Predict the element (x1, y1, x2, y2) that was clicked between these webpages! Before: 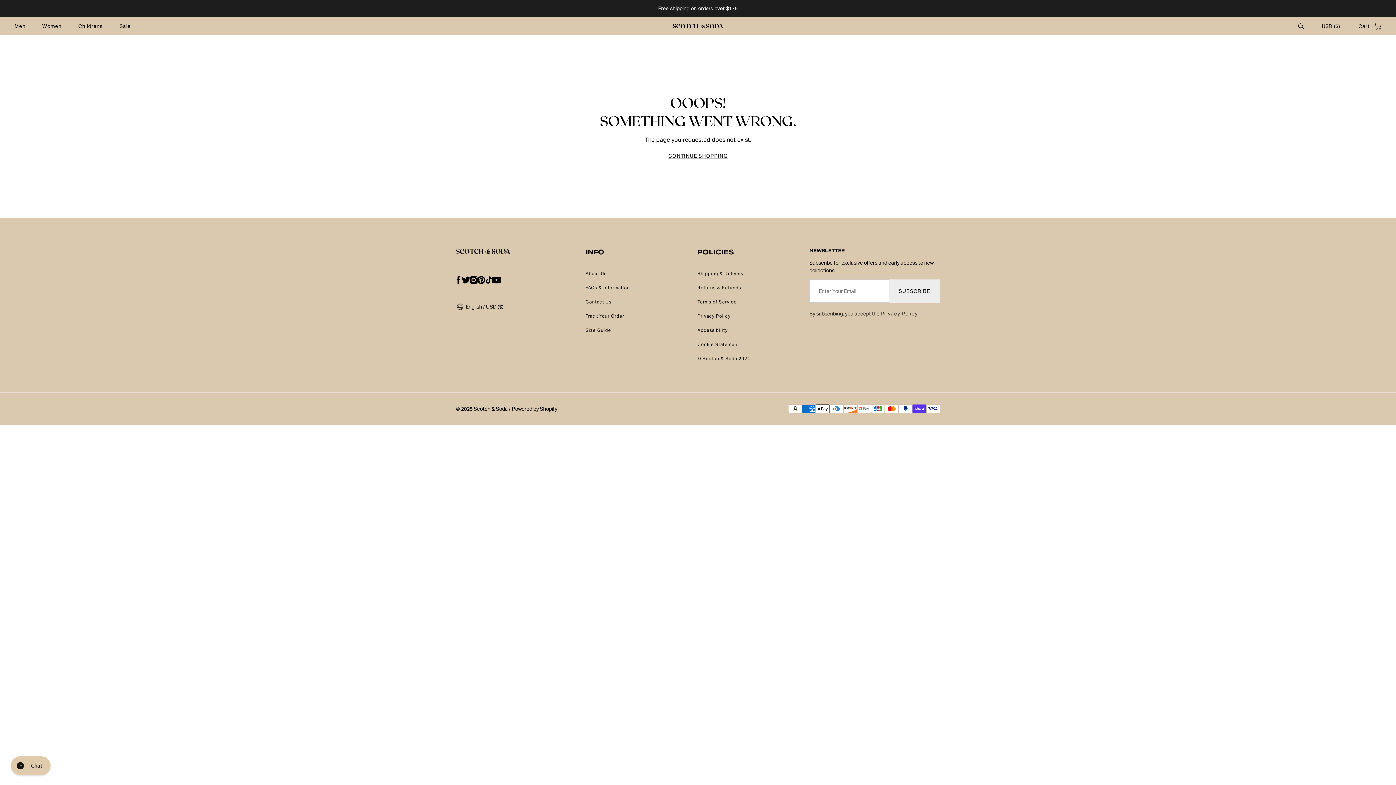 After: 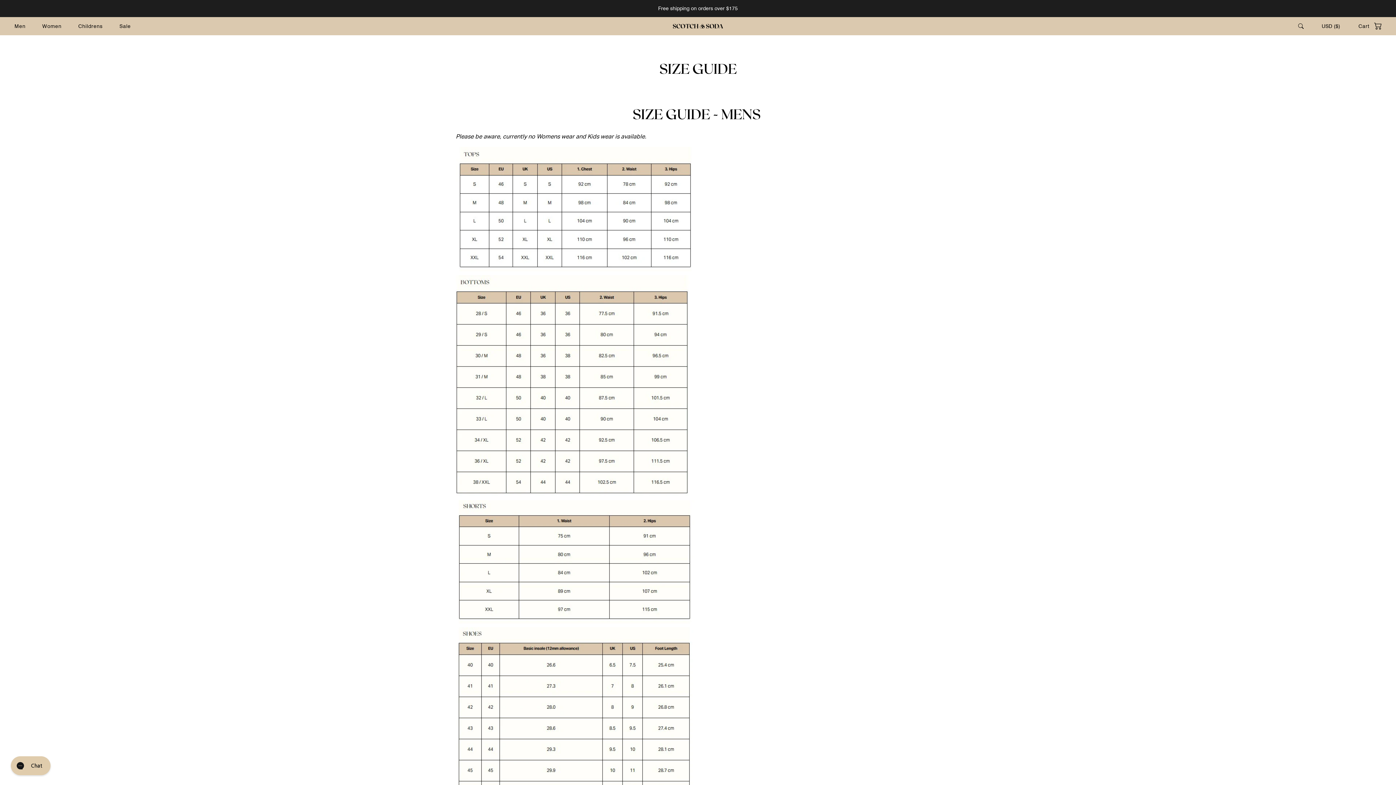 Action: label: Size Guide bbox: (585, 327, 611, 333)